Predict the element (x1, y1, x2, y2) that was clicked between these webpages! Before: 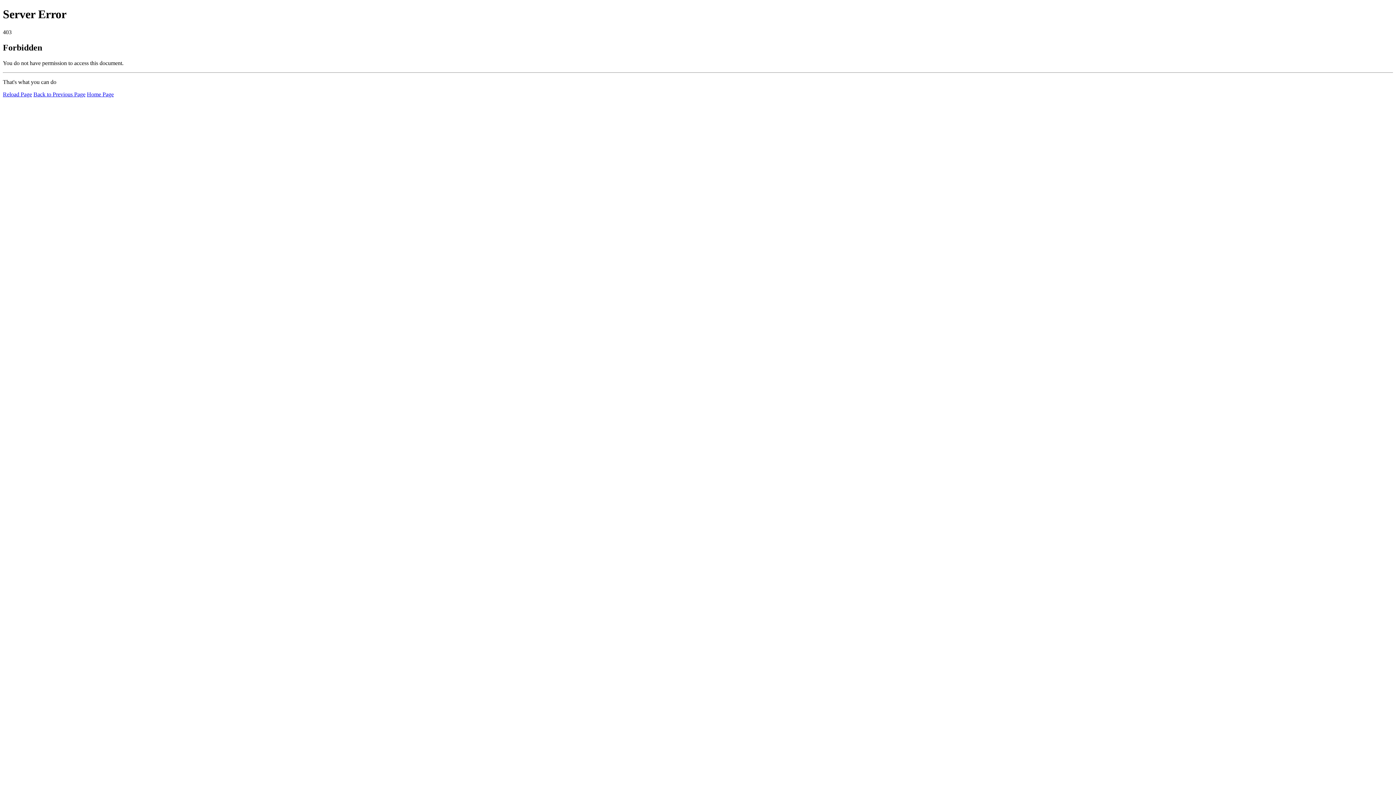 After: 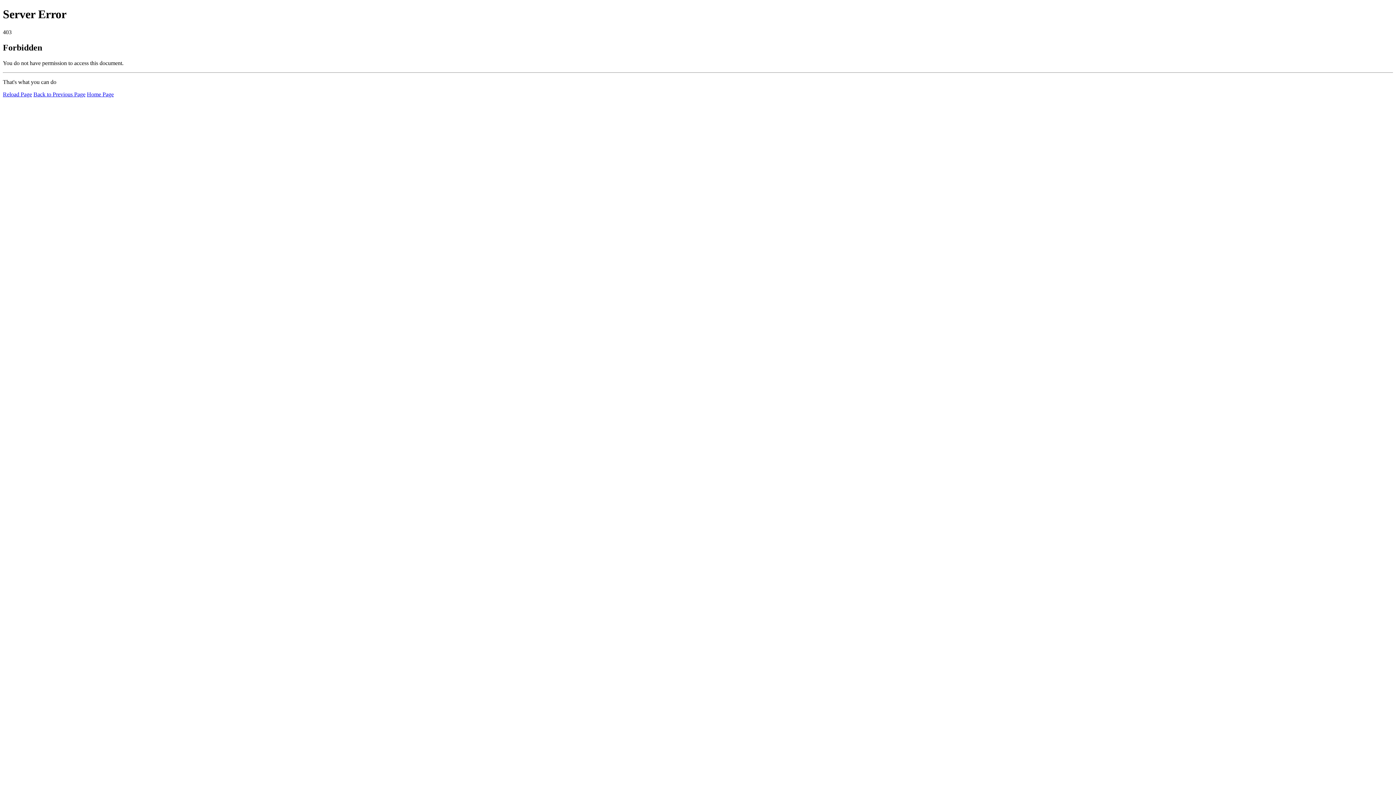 Action: label: Reload Page bbox: (2, 91, 32, 97)